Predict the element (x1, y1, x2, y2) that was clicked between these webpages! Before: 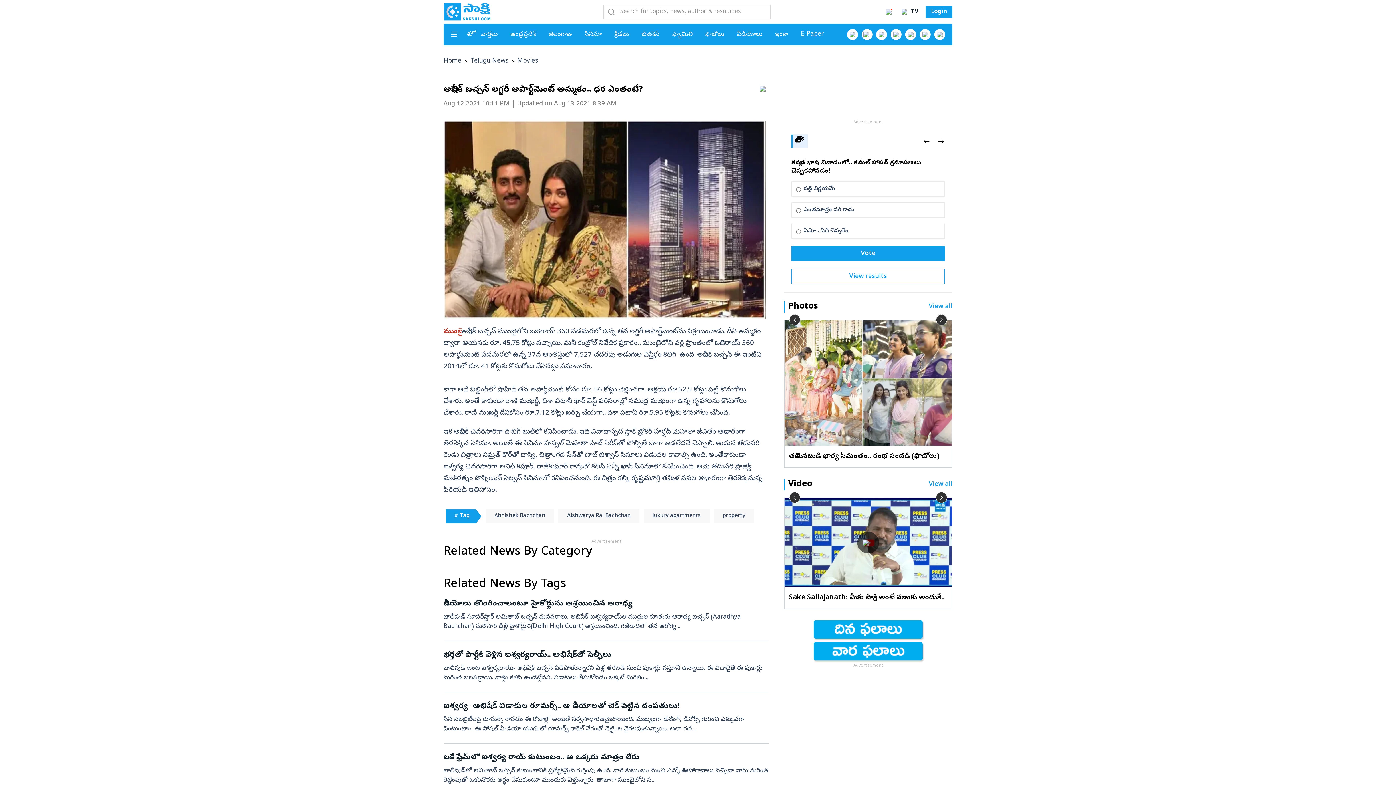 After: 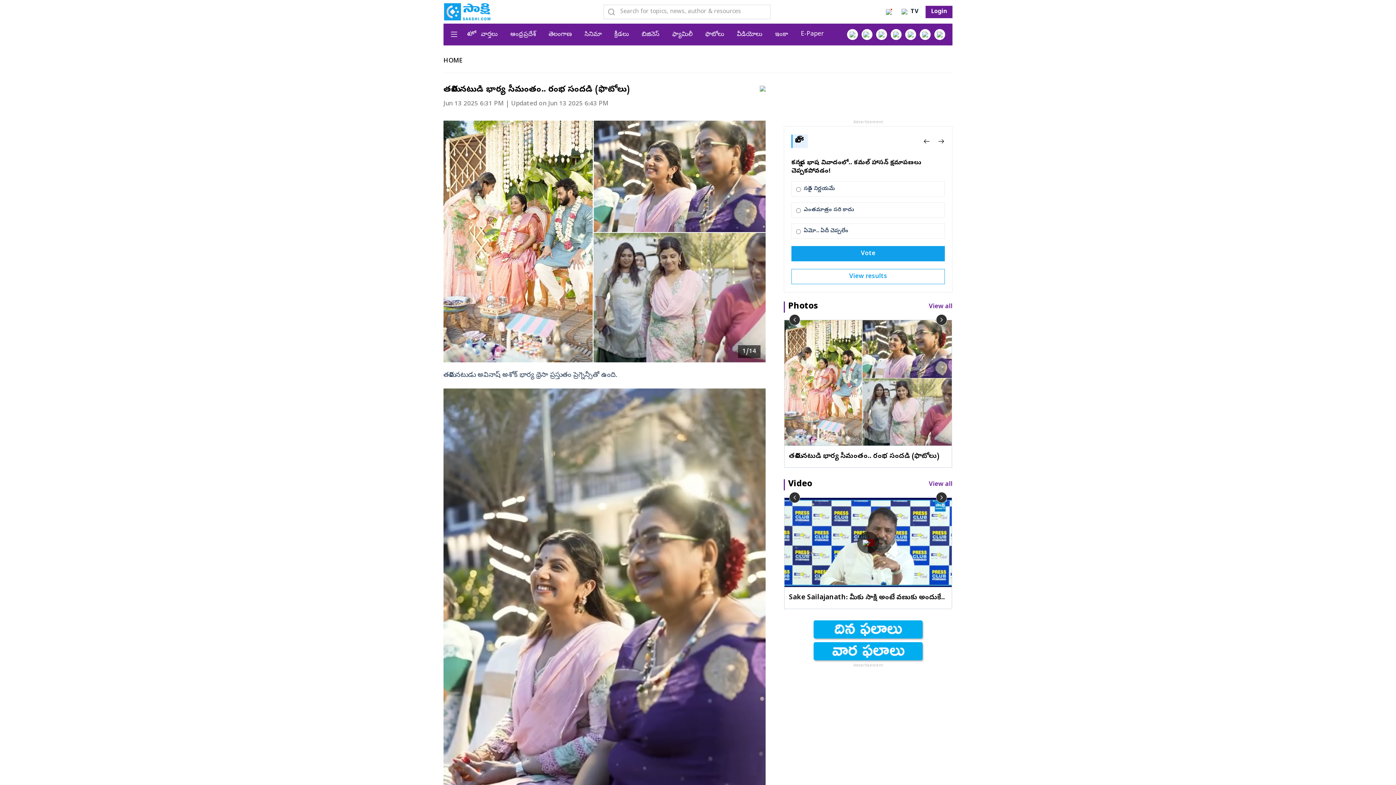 Action: label: తమిళ నటుడి భార్య సీమంతం.. రంభ సందడి (ఫొటోలు) bbox: (784, 320, 952, 467)